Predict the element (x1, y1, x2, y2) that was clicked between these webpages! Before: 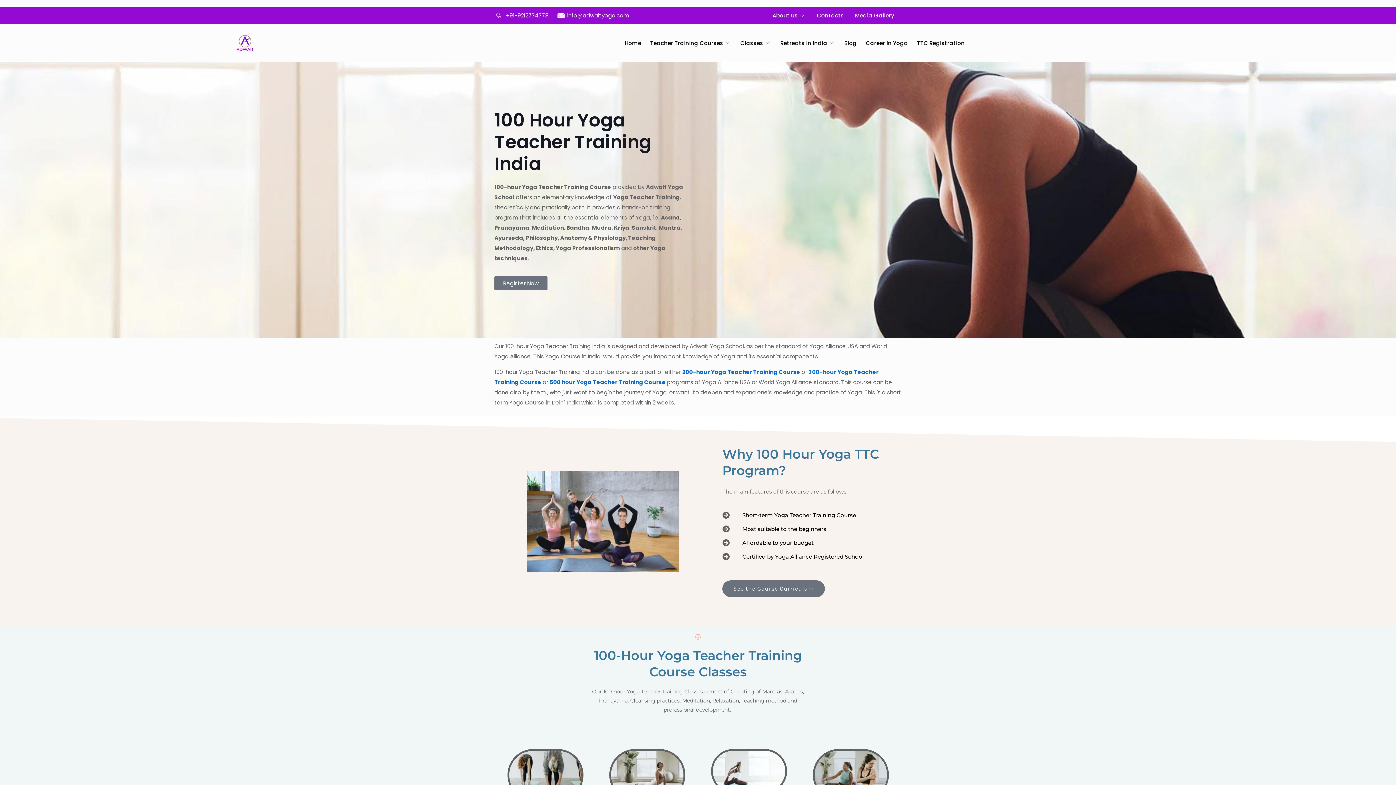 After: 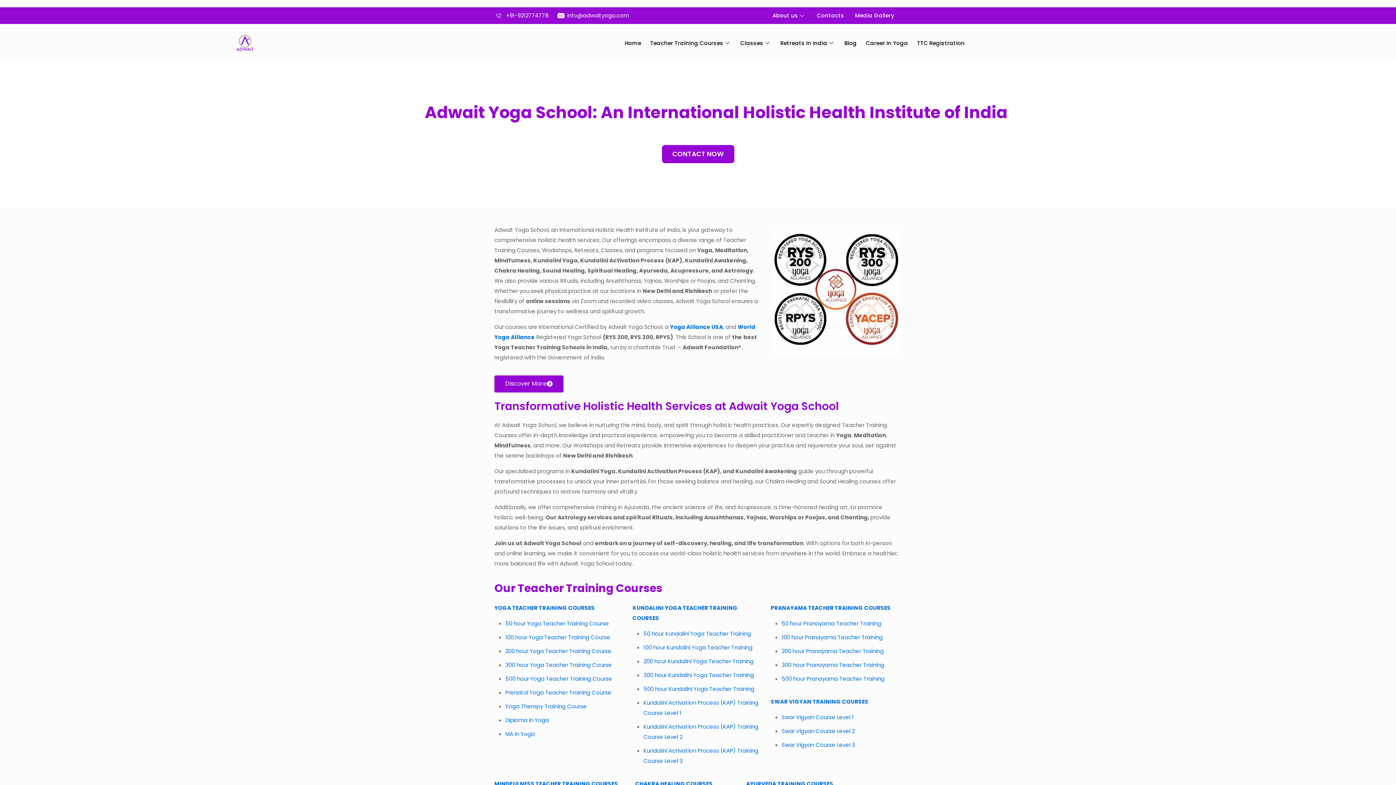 Action: bbox: (155, 34, 264, 51)